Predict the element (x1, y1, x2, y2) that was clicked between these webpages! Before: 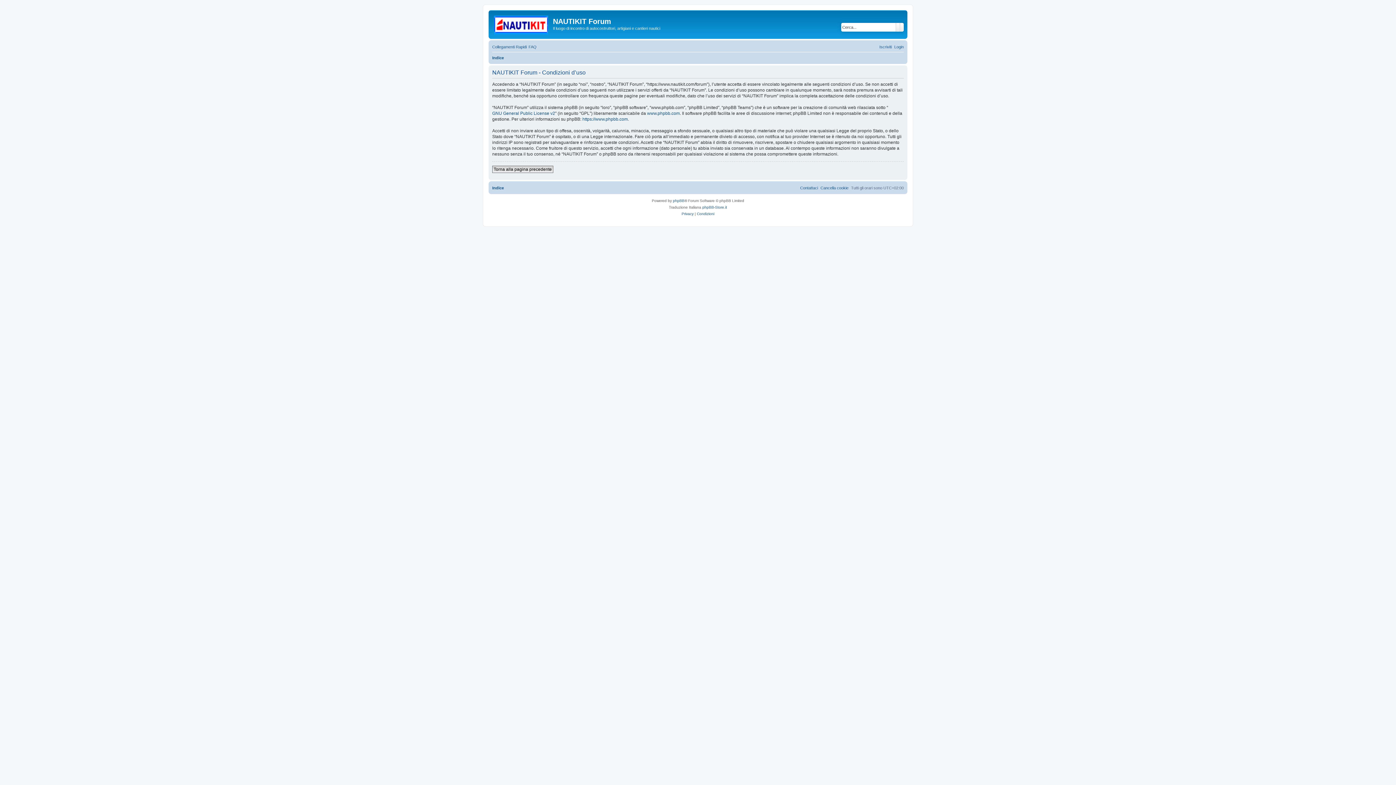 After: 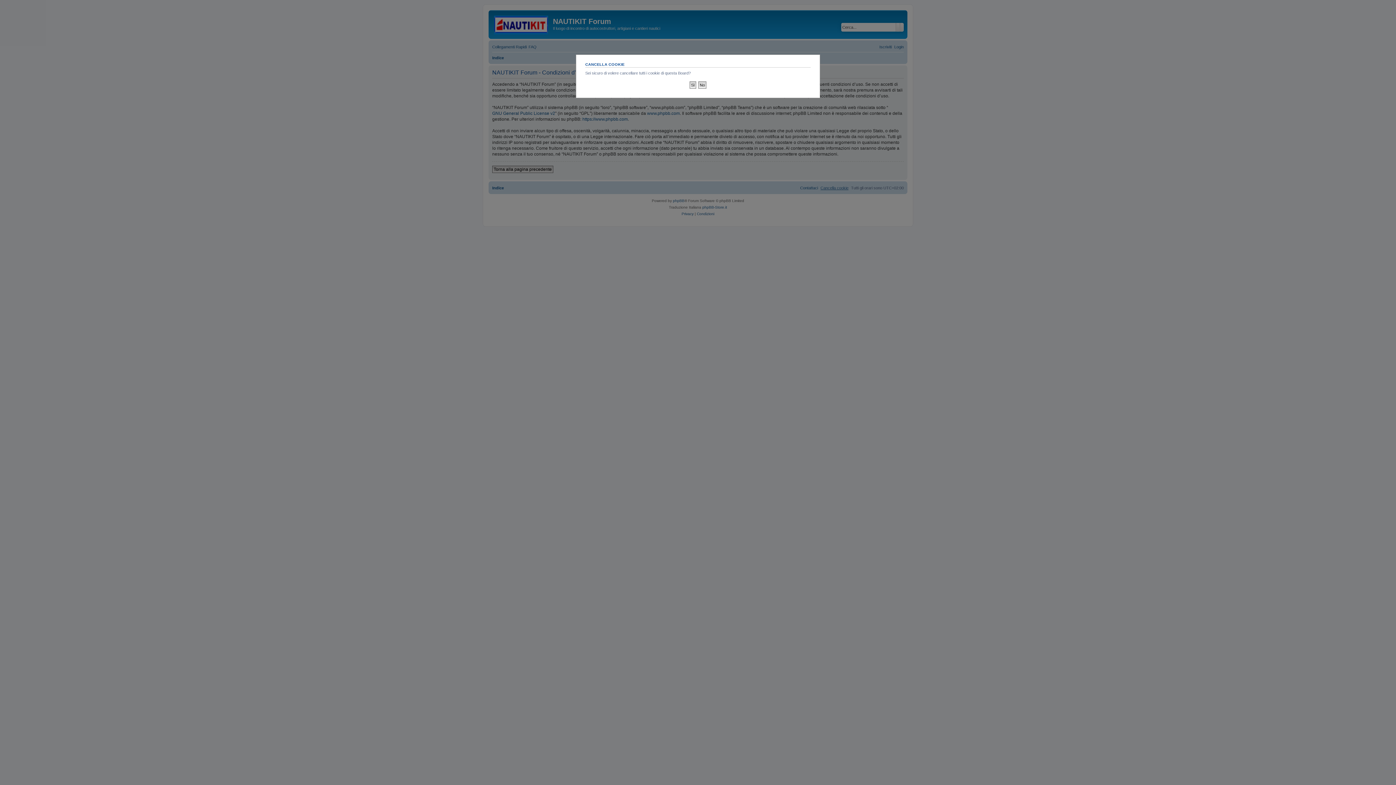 Action: bbox: (820, 183, 848, 192) label: Cancella cookie